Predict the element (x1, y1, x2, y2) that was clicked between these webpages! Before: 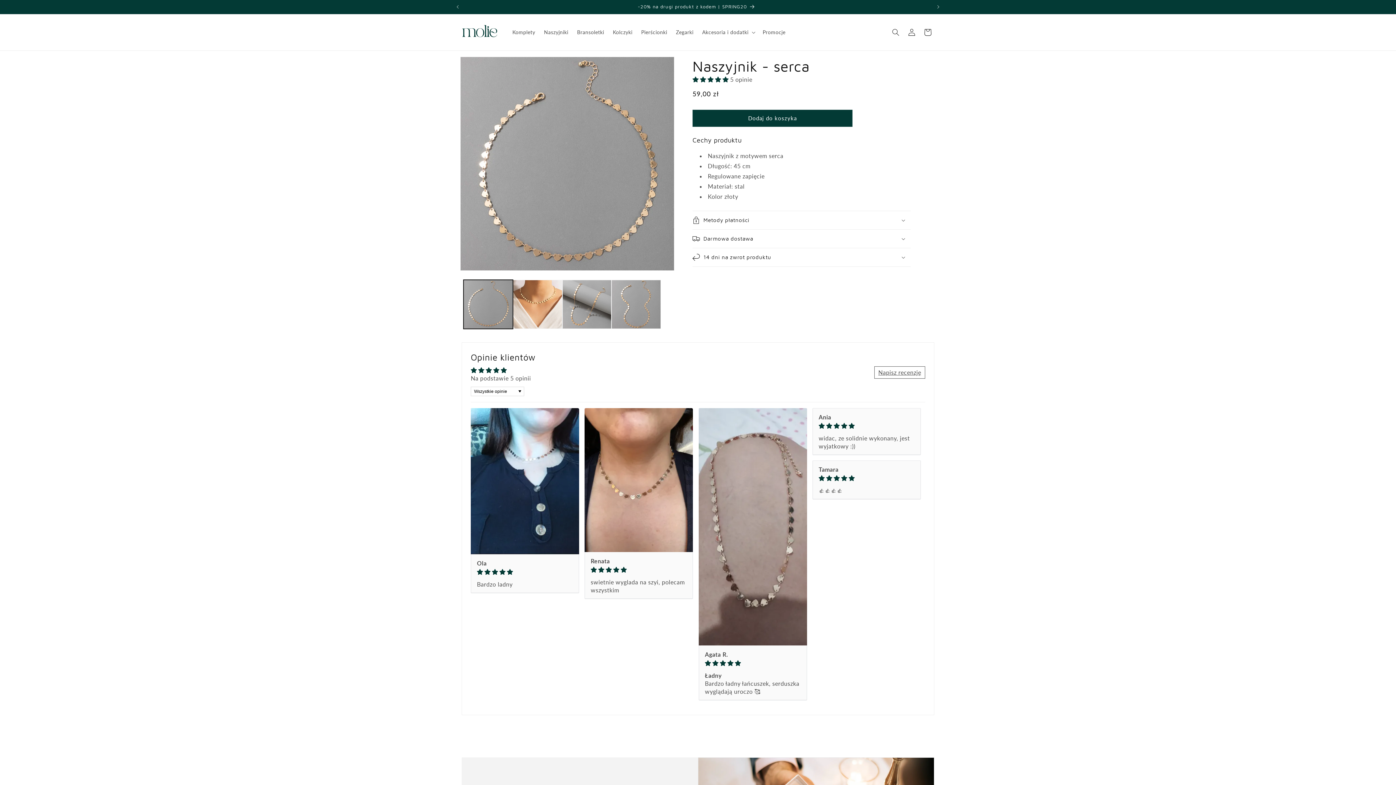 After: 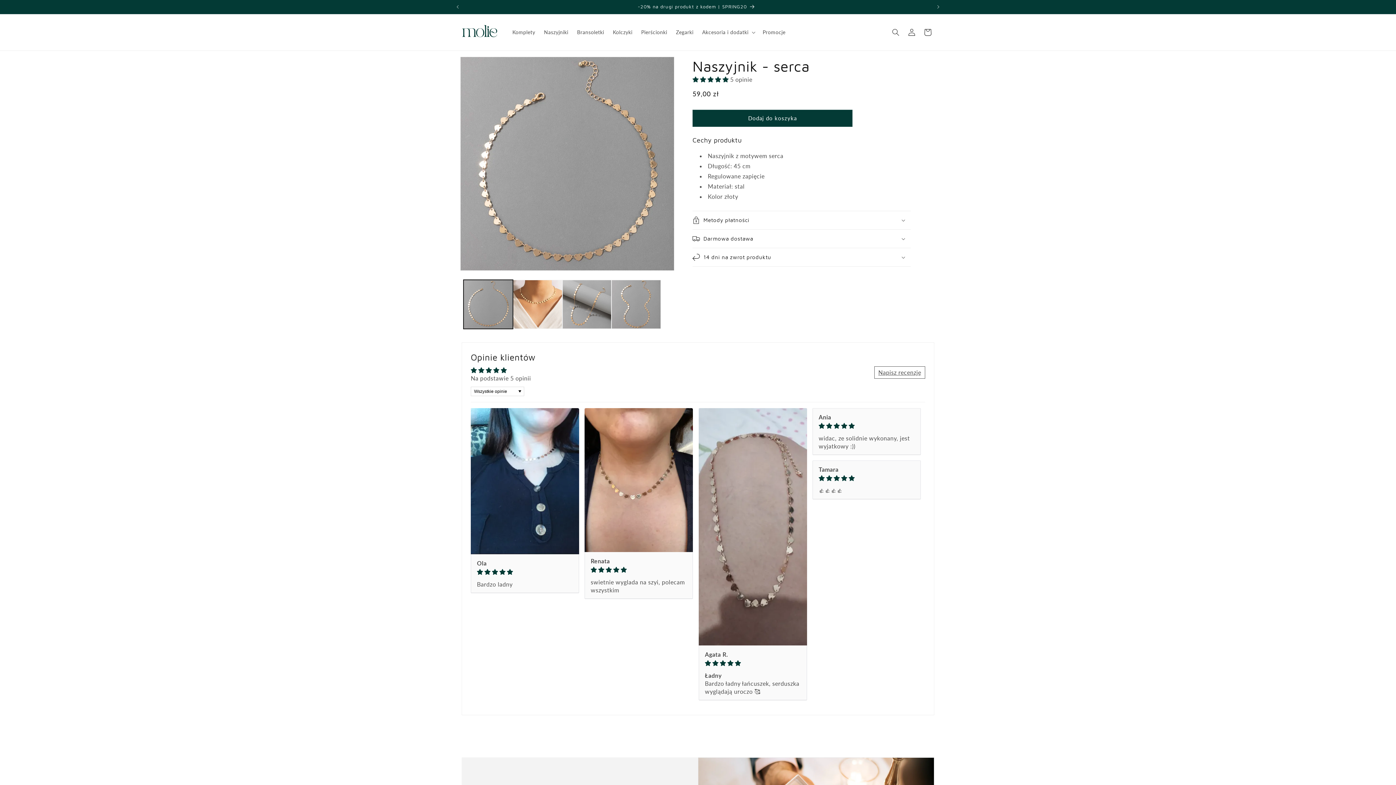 Action: label: 5.00 stars bbox: (692, 75, 730, 82)